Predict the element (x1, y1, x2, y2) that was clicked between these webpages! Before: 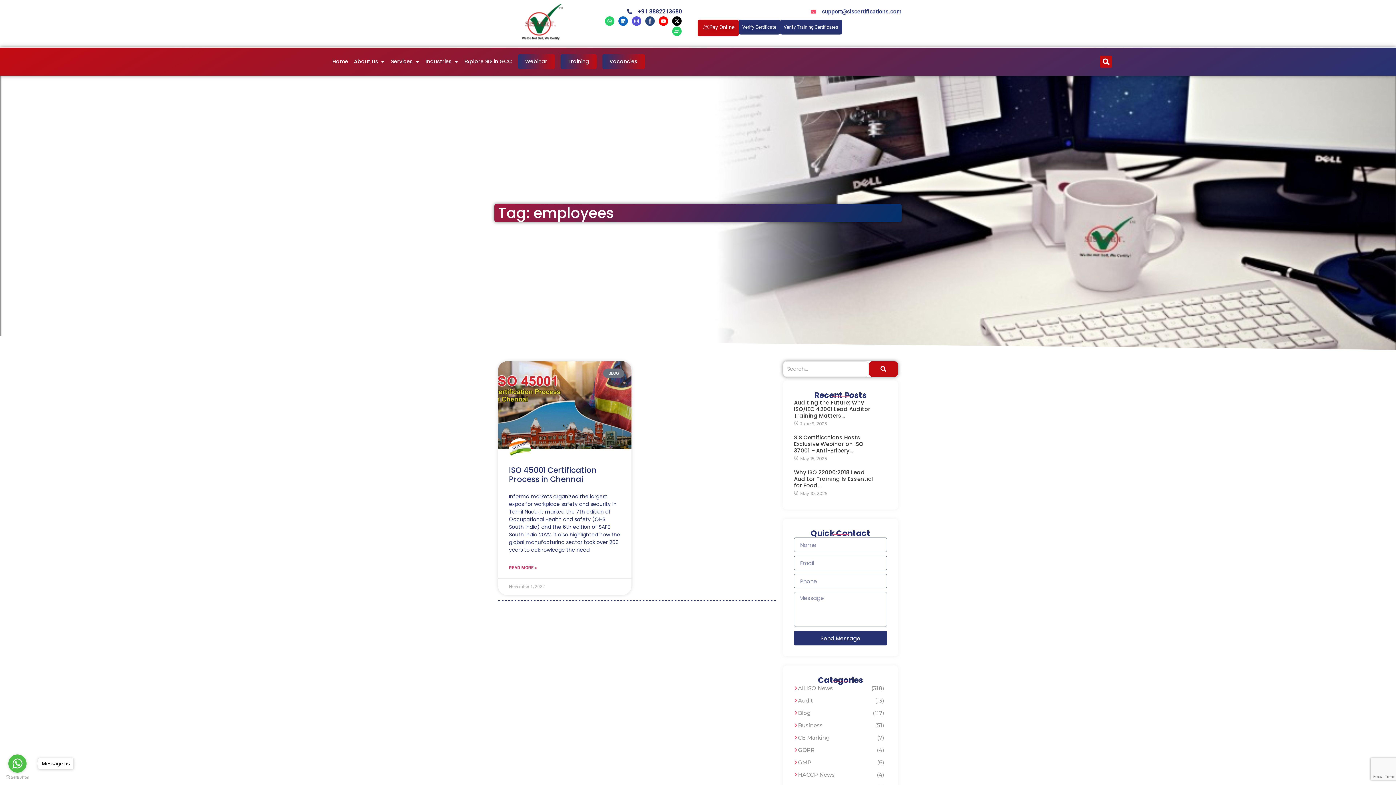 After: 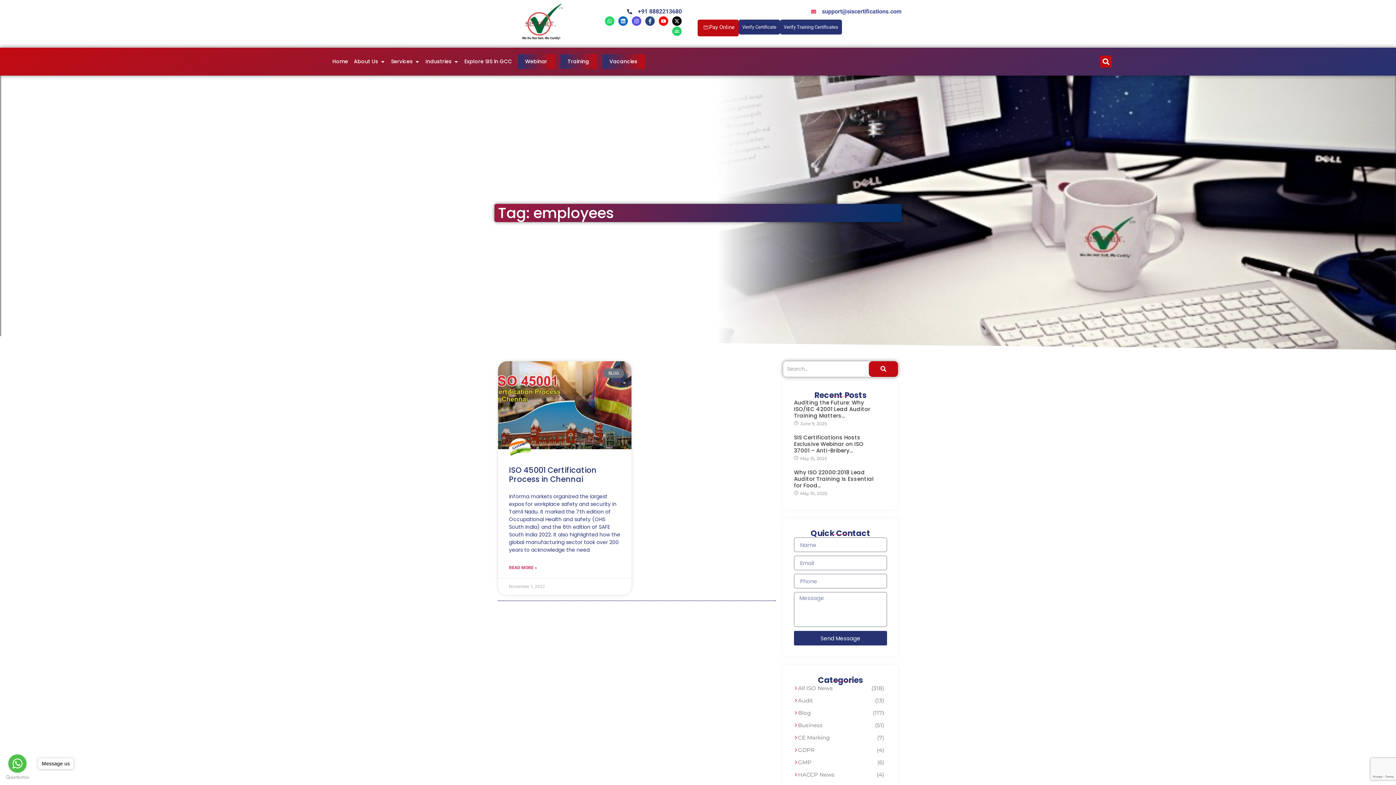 Action: label: support@siscertifications.com bbox: (689, 7, 901, 16)